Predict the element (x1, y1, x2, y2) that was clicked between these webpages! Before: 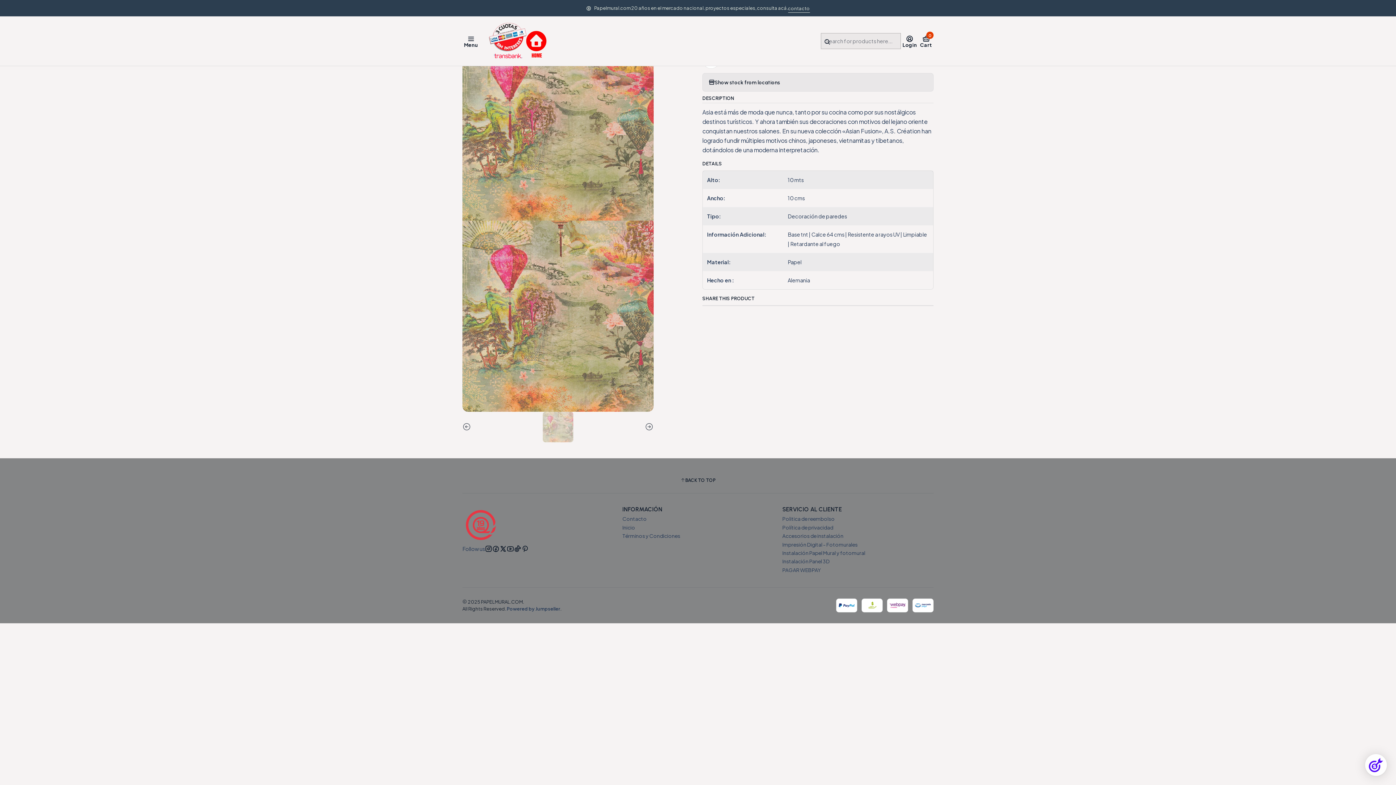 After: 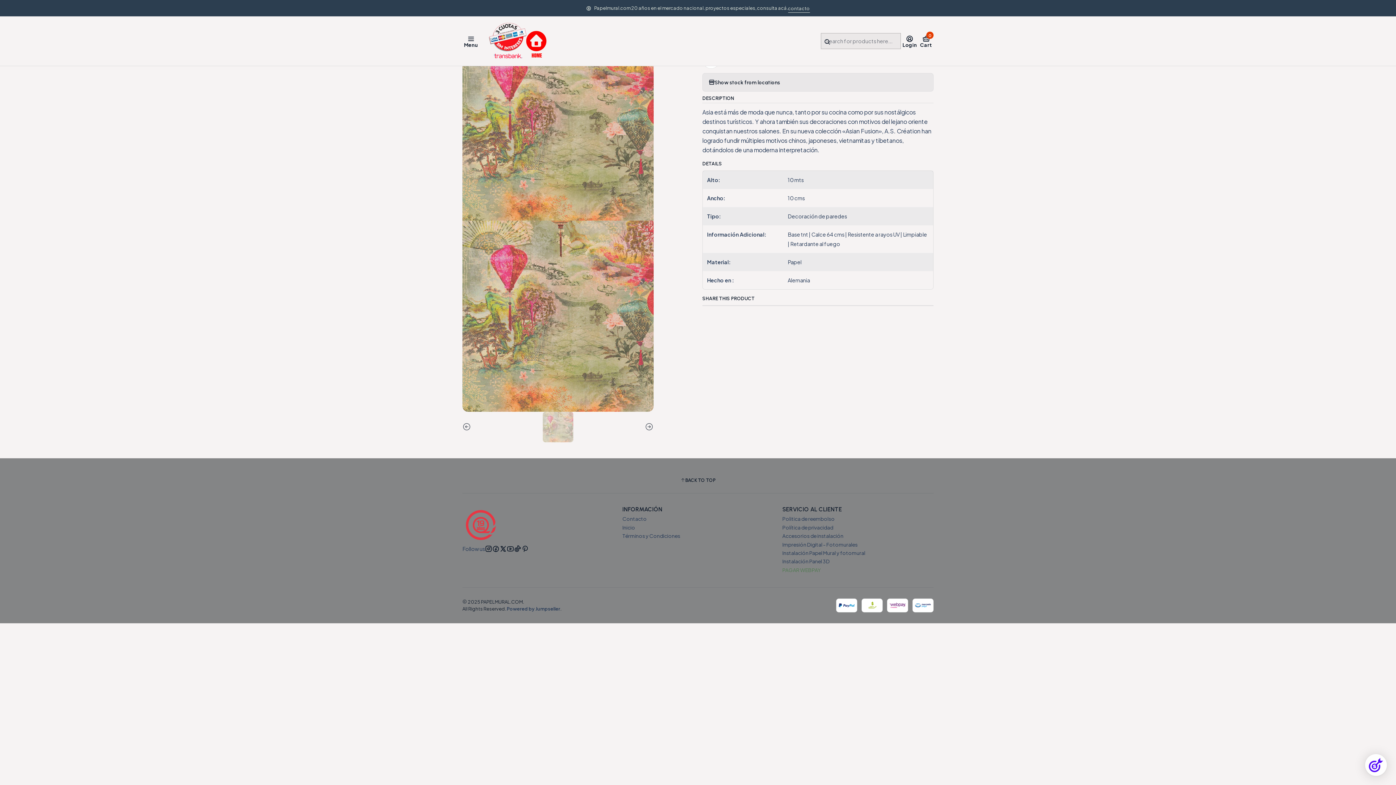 Action: bbox: (782, 565, 821, 574) label: PAGAR WEBPAY